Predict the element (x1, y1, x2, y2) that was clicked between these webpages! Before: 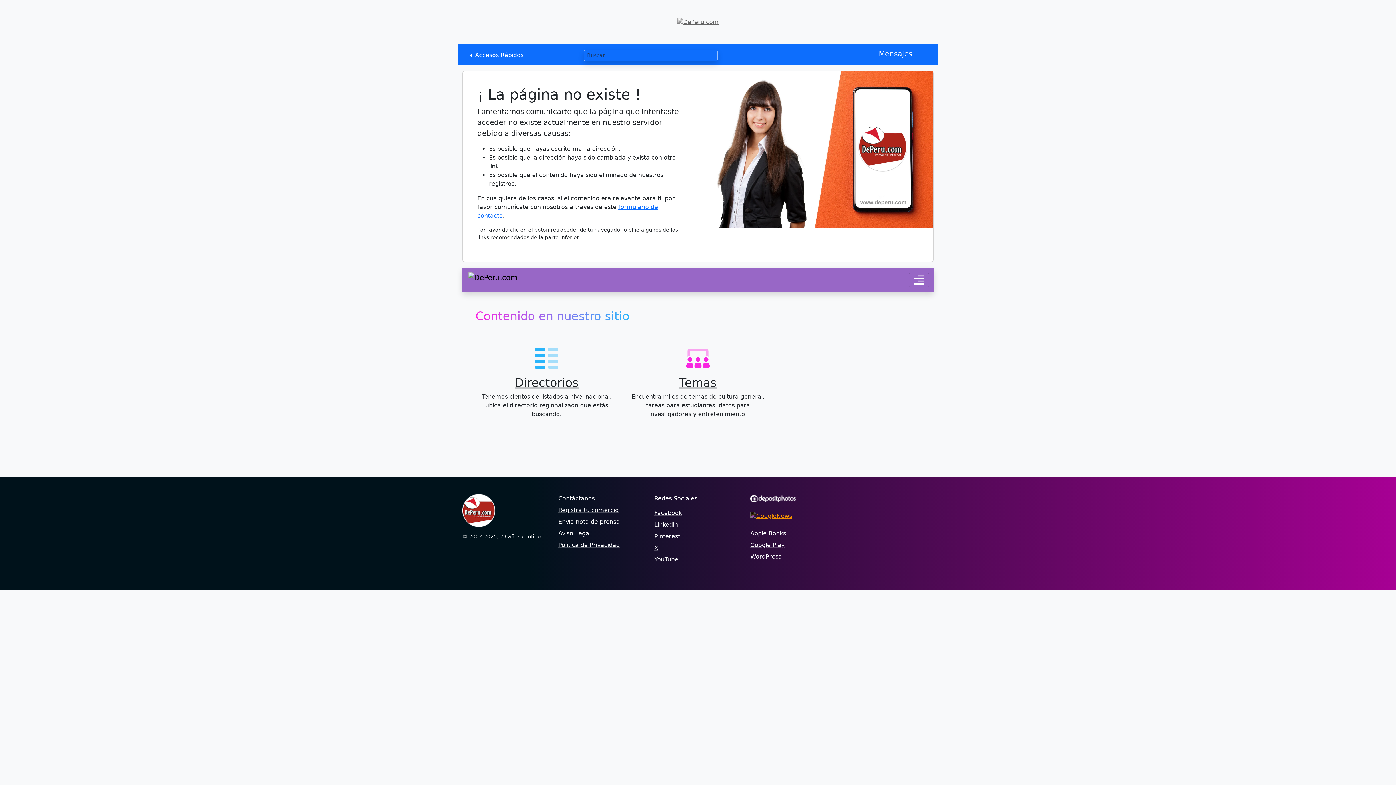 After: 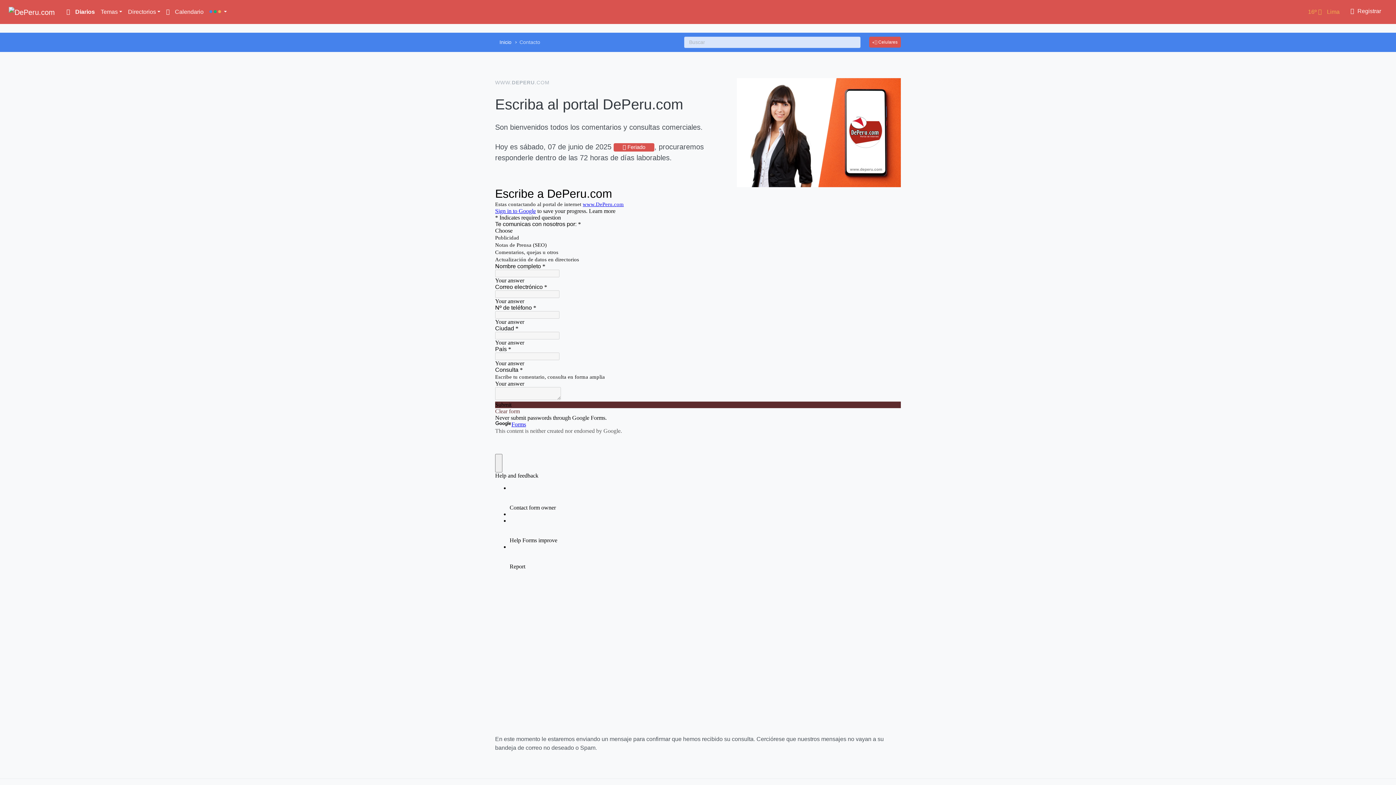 Action: bbox: (558, 495, 594, 502) label: Contáctanos